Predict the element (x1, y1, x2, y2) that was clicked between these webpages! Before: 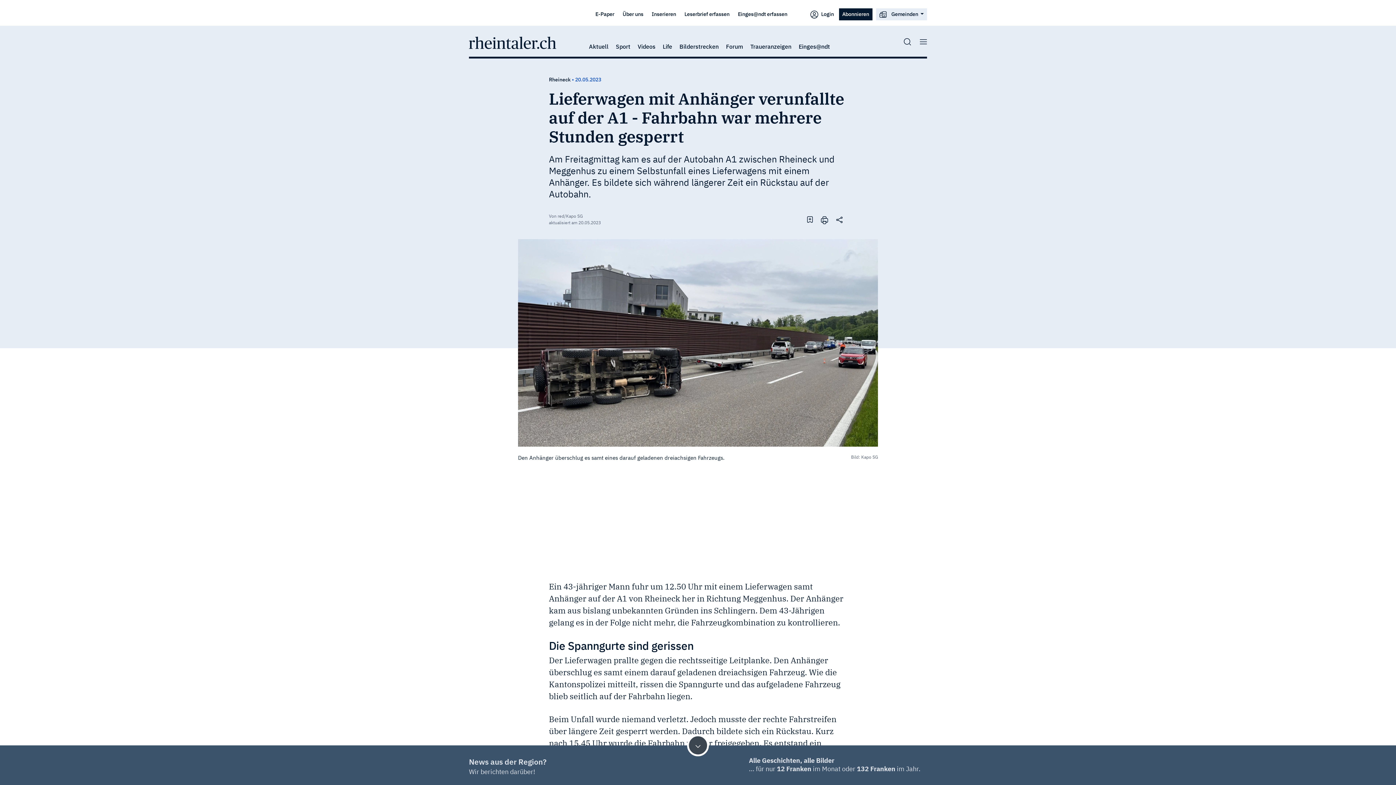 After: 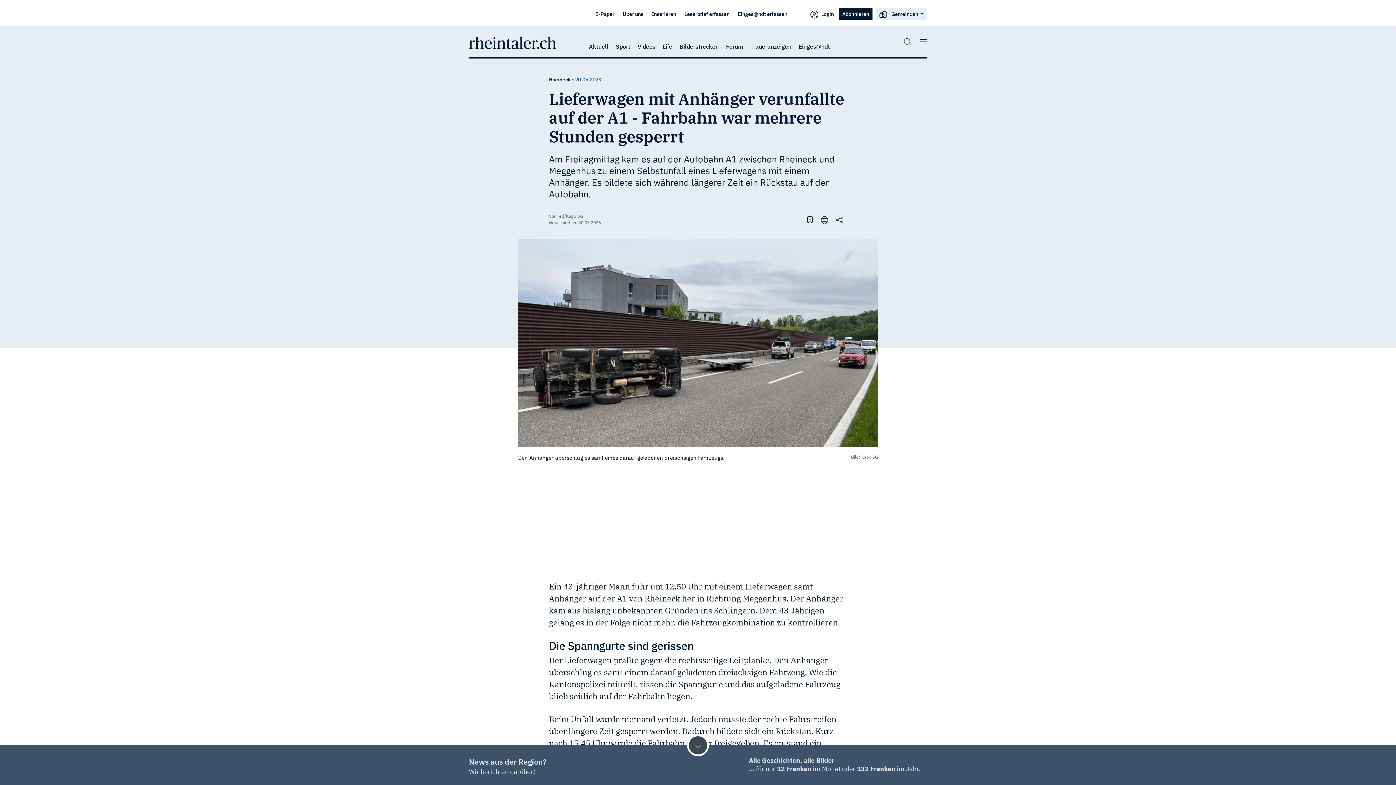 Action: bbox: (857, 765, 920, 773) label: 132 Franken im Jahr.